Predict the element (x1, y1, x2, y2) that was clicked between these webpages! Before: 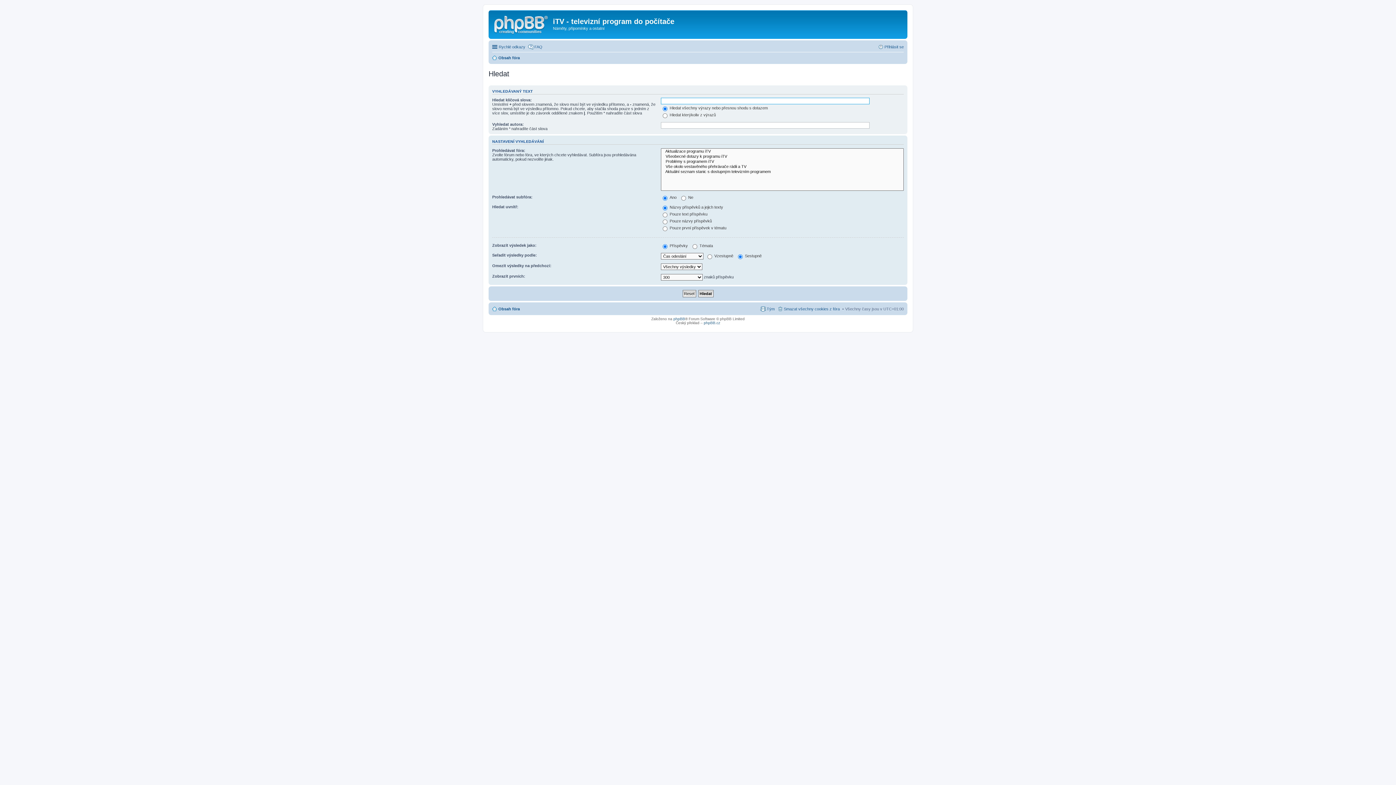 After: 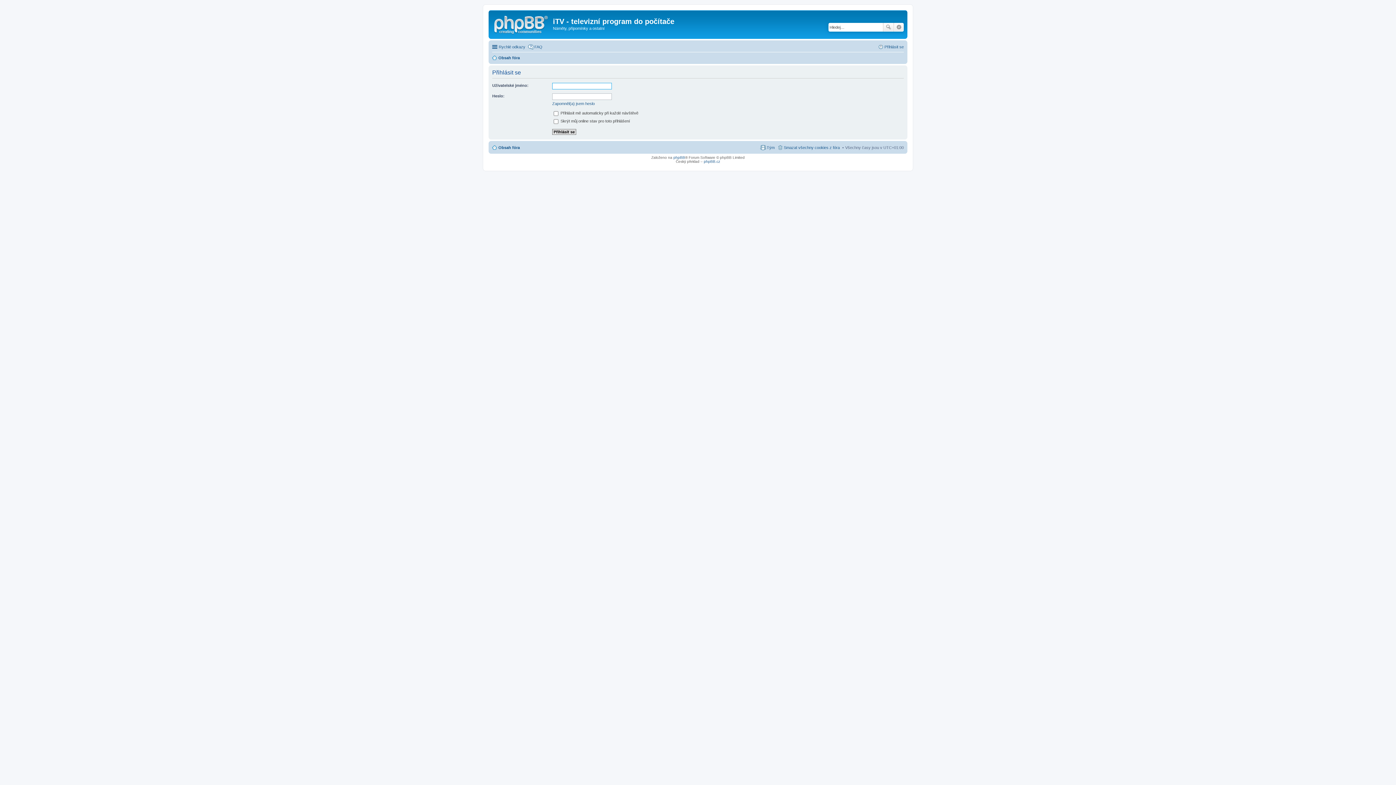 Action: label: Přihlásit se bbox: (878, 42, 904, 51)